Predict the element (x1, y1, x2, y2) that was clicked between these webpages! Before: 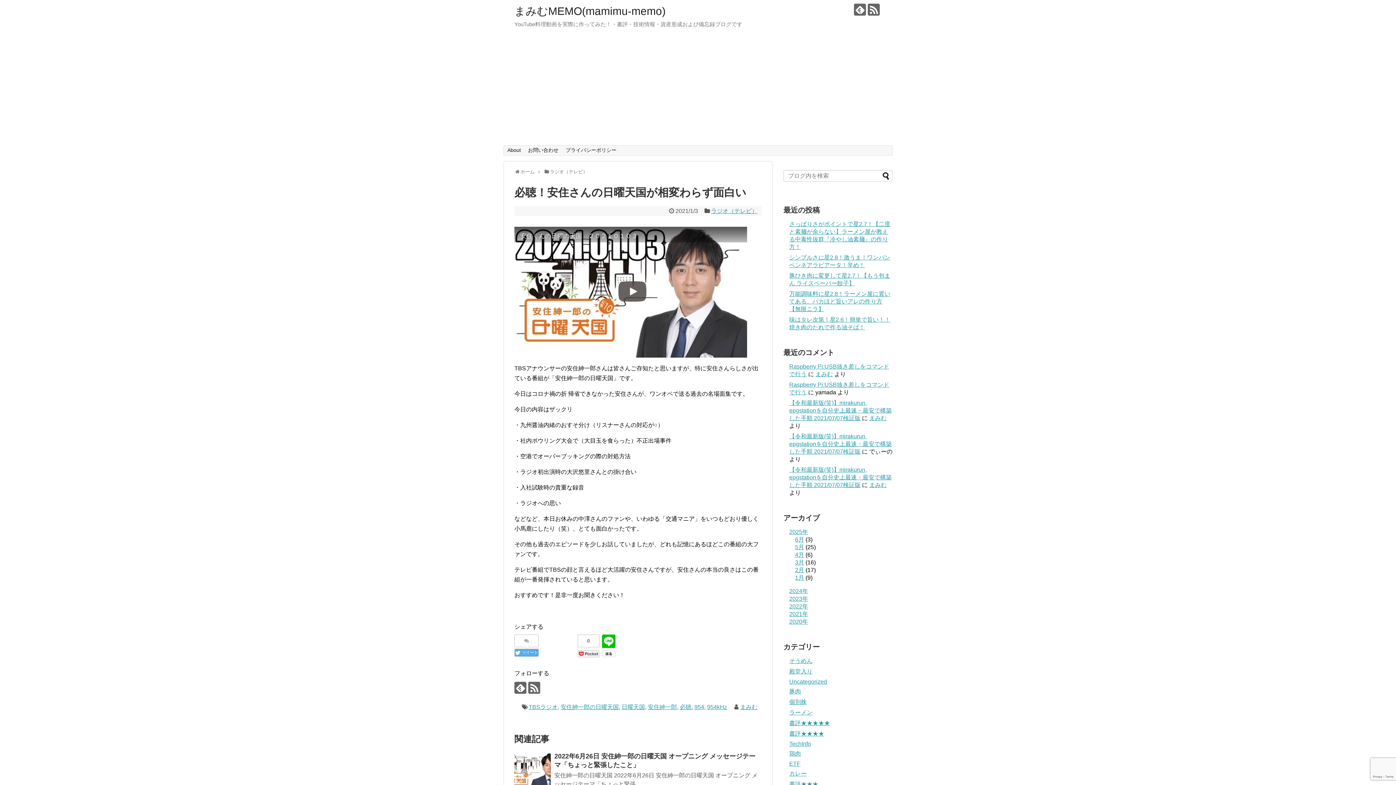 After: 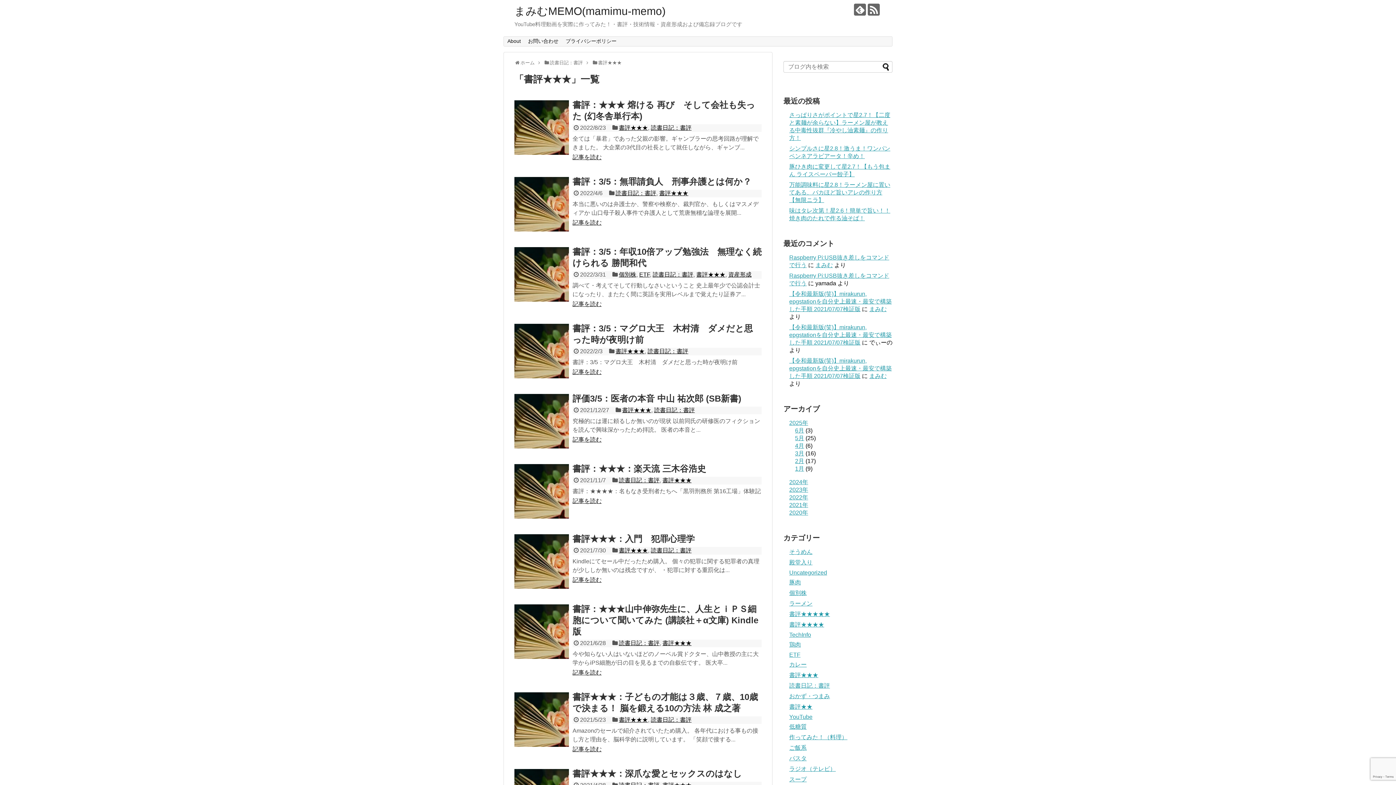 Action: label: 書評★★★ bbox: (789, 781, 818, 787)